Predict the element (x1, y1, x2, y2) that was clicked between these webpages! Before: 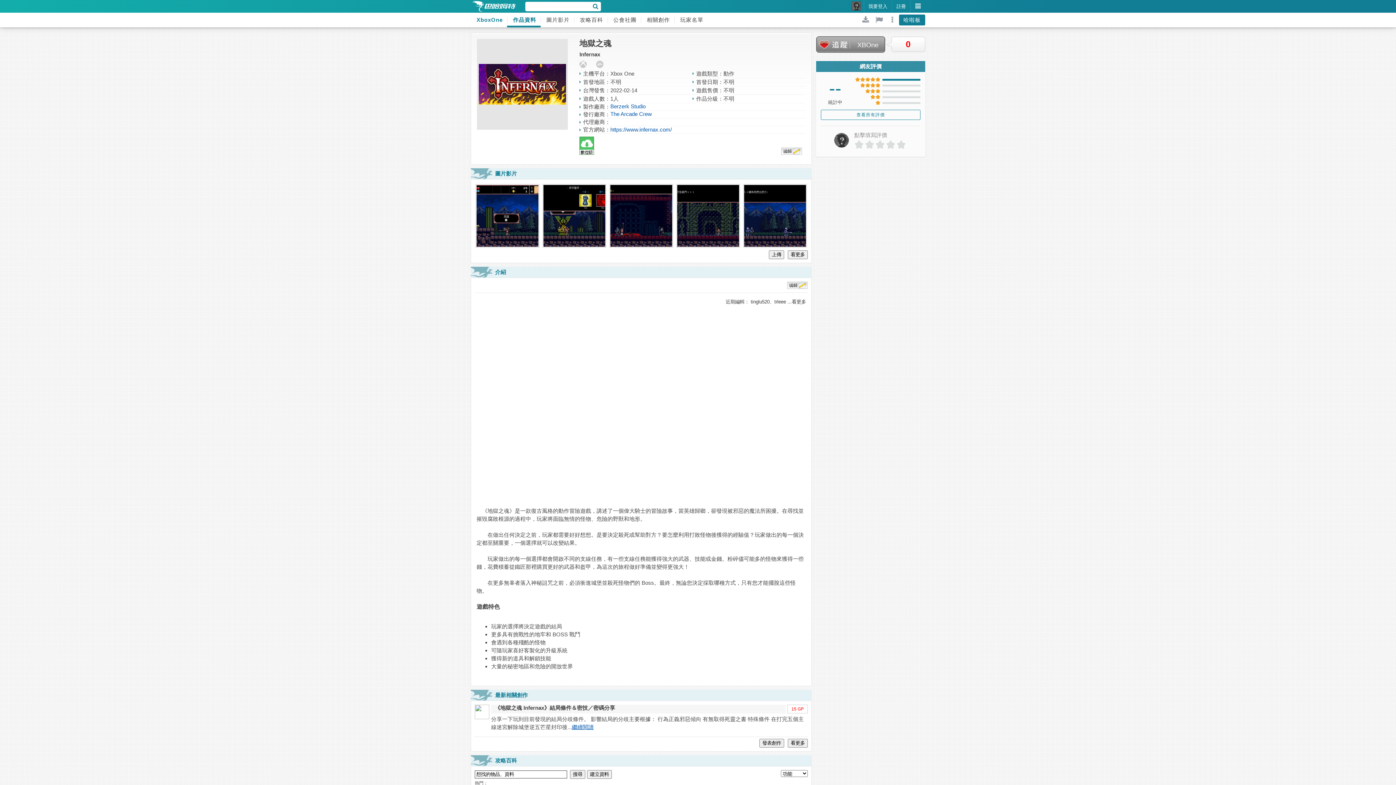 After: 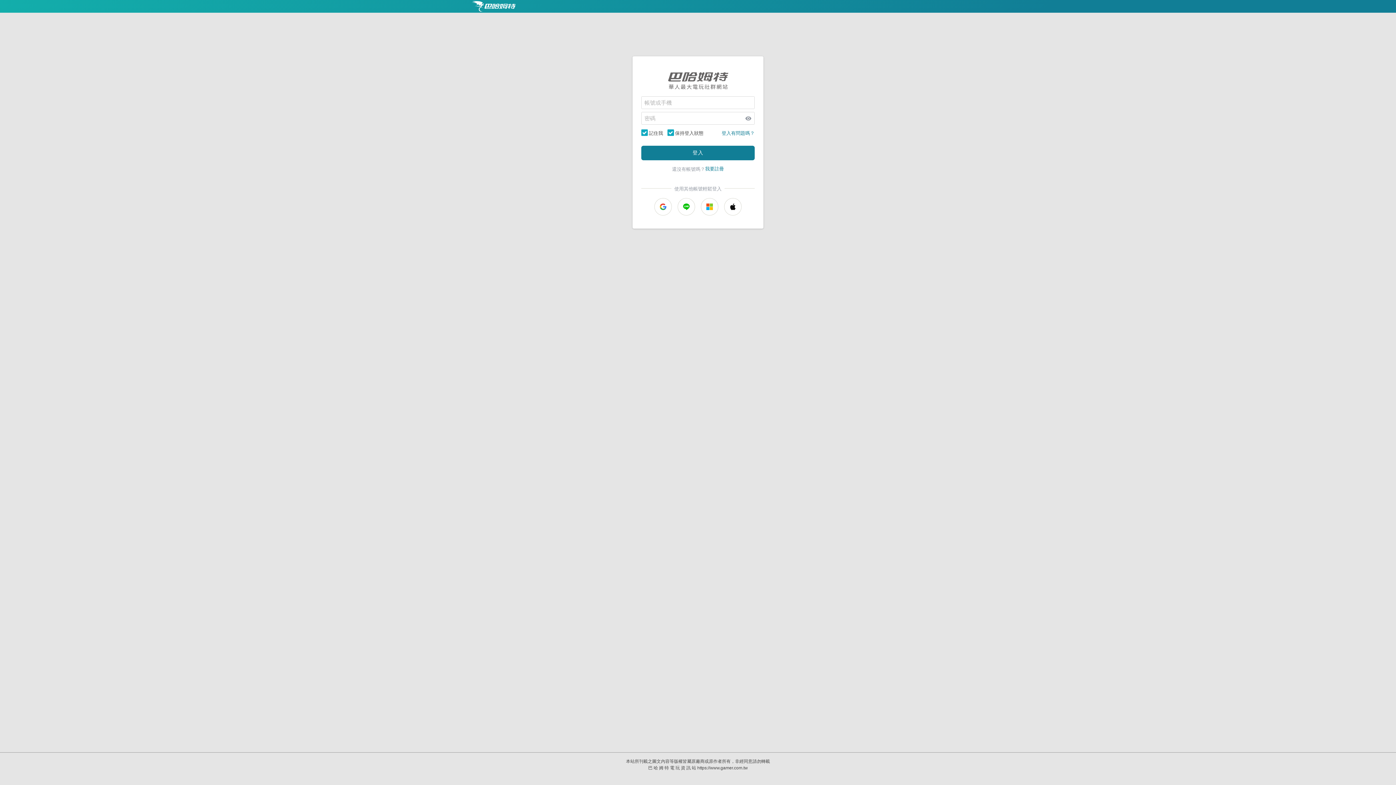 Action: label: 我要登入 bbox: (864, 0, 892, 12)